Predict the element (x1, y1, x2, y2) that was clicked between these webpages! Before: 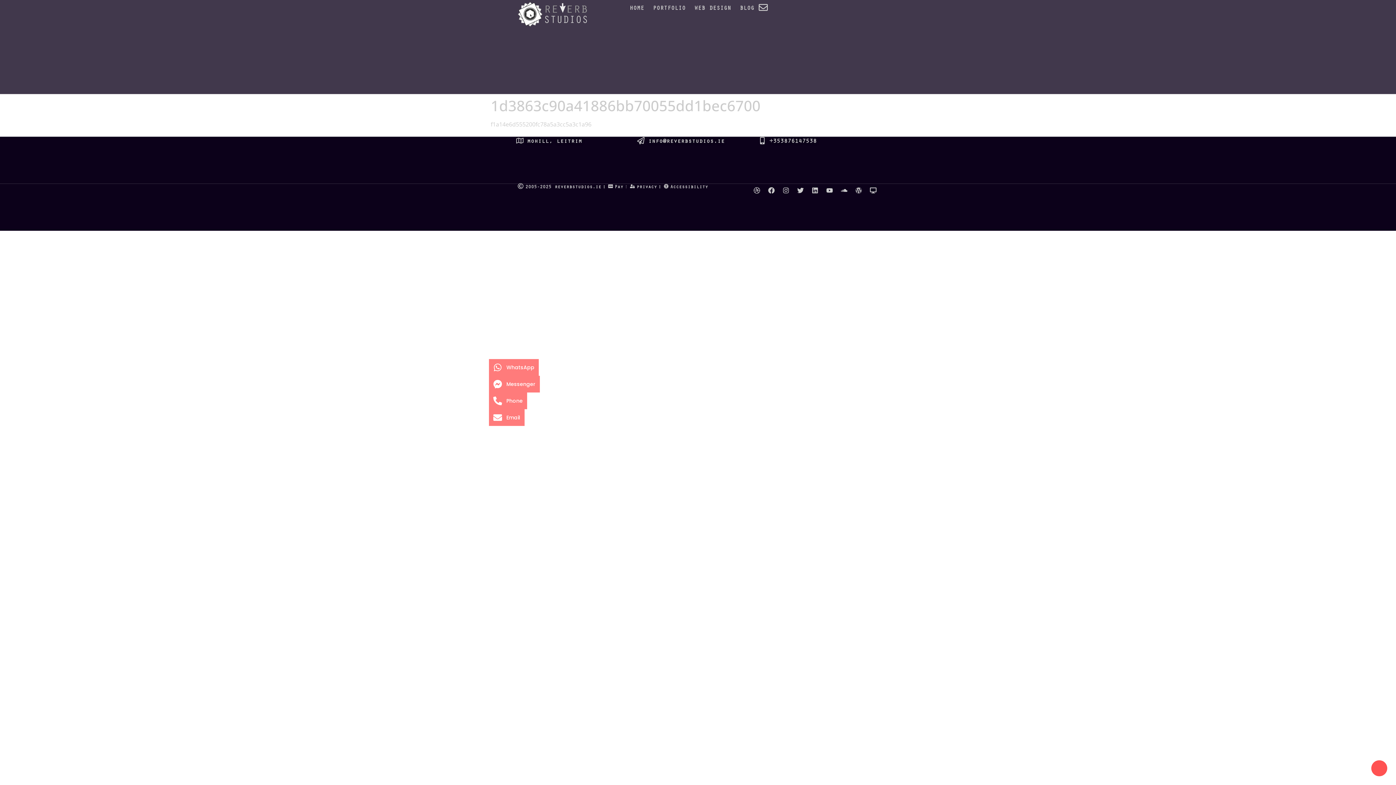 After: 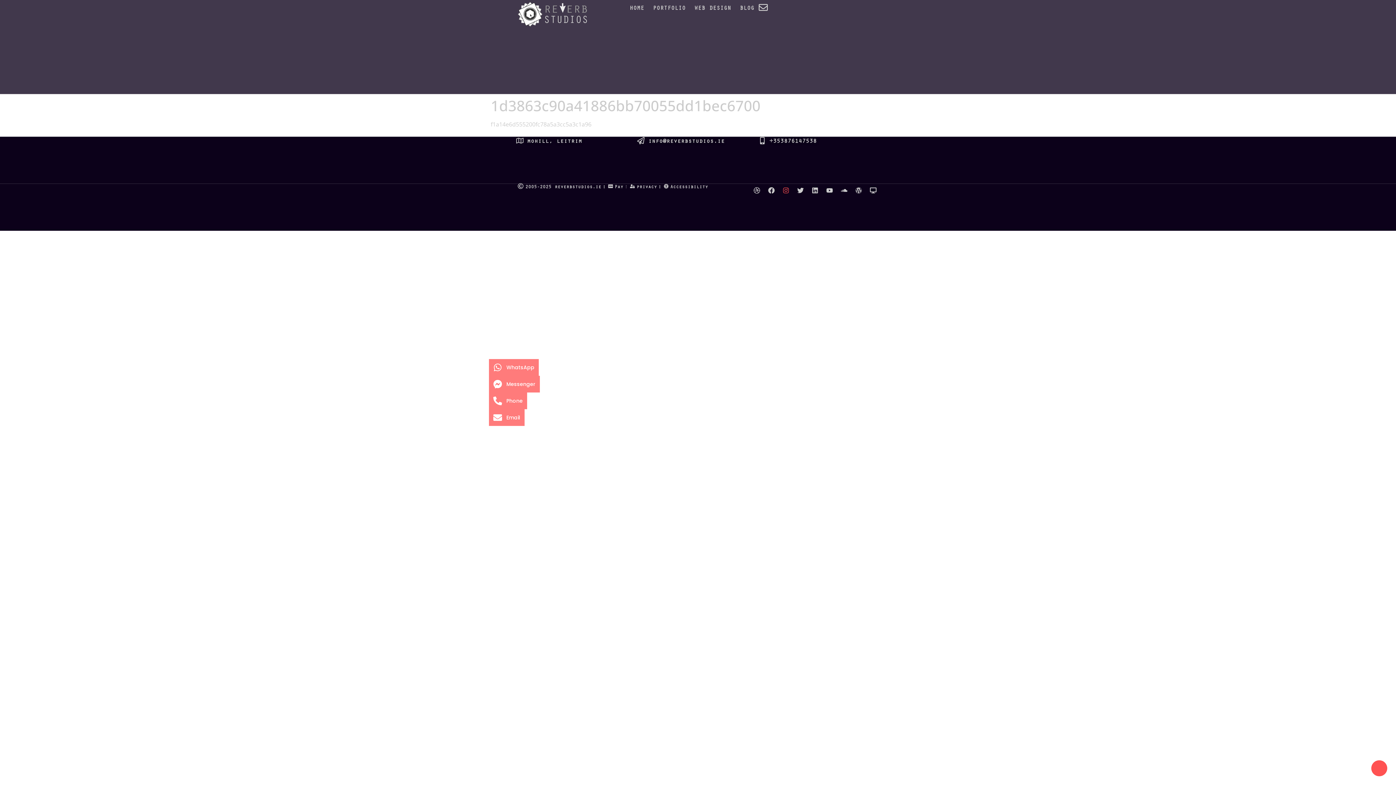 Action: bbox: (779, 184, 792, 197) label: Instagram